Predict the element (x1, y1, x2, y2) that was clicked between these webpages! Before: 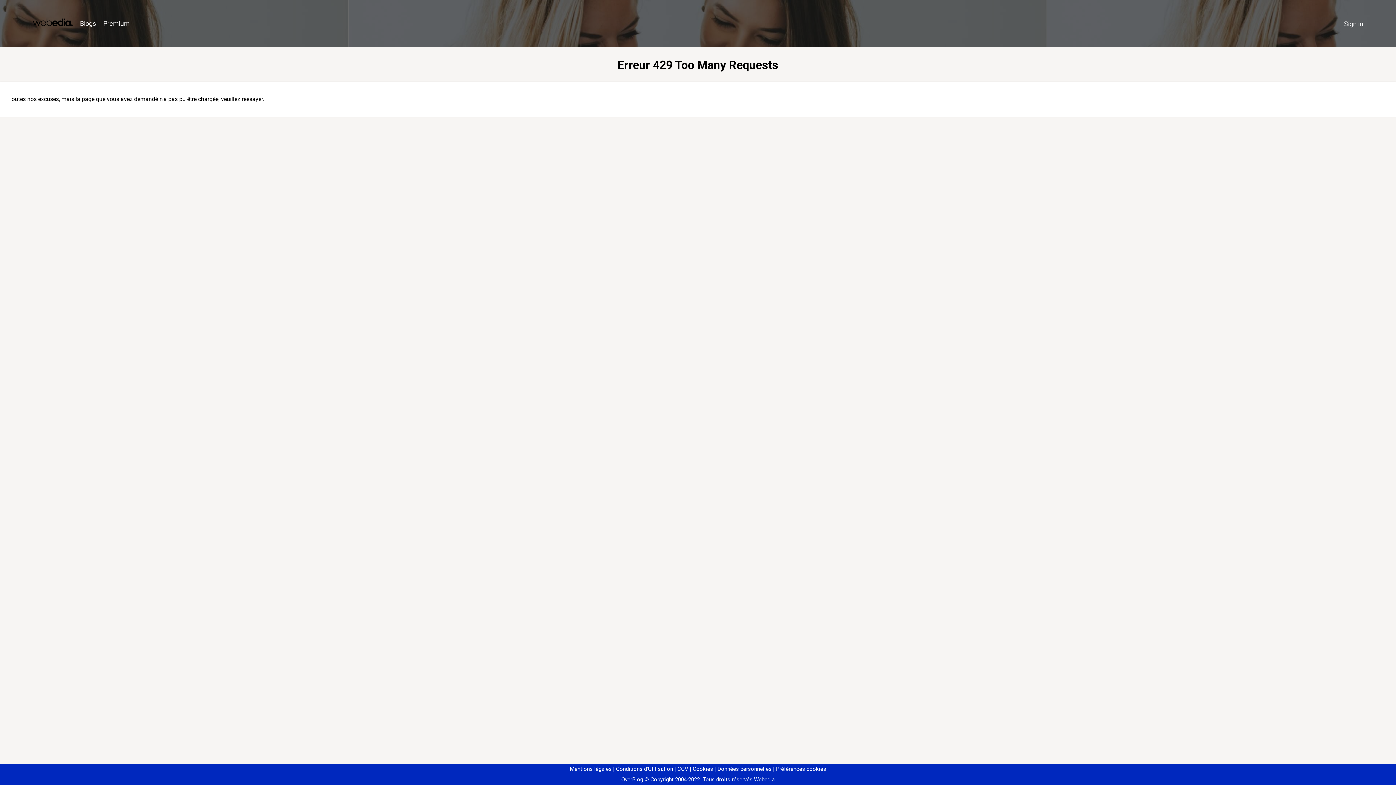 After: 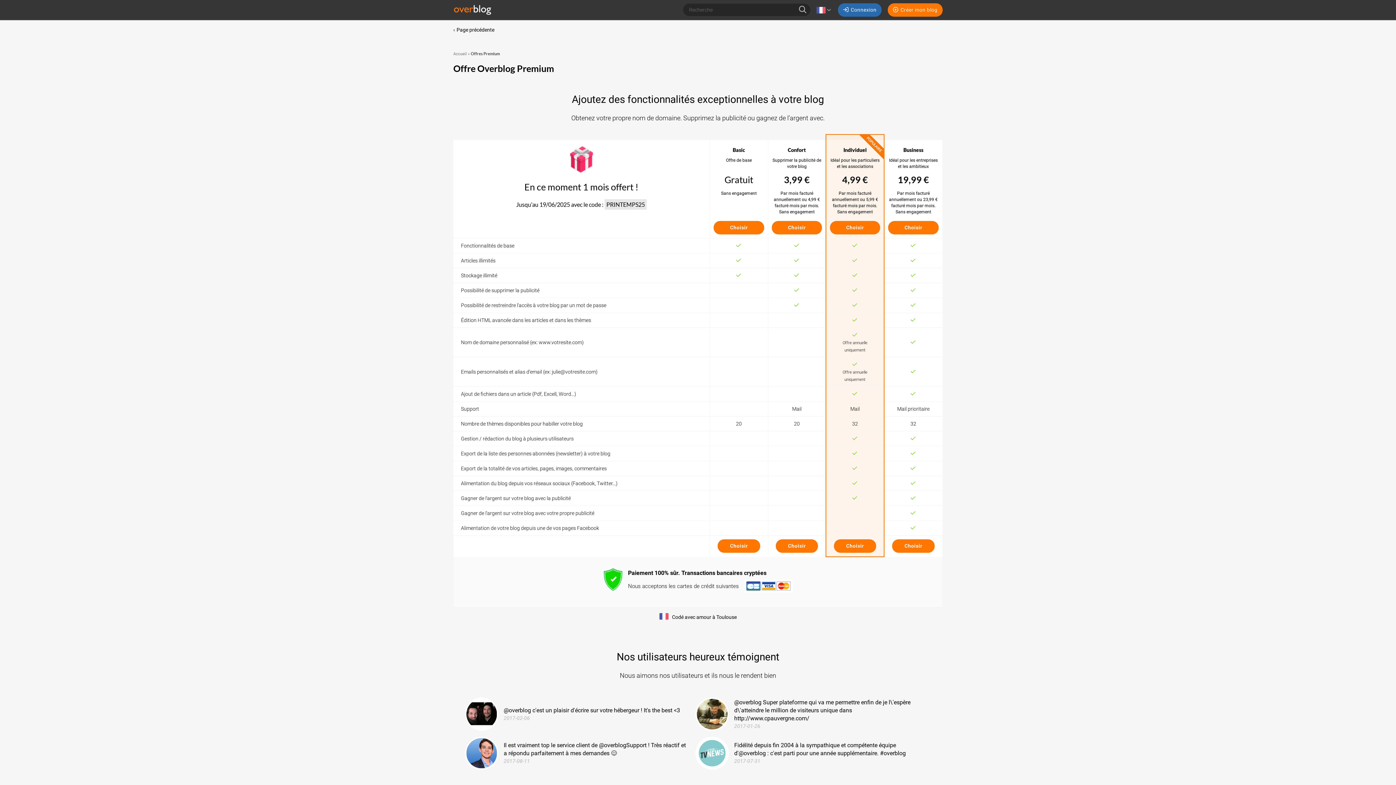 Action: label: Premium bbox: (99, 16, 133, 31)